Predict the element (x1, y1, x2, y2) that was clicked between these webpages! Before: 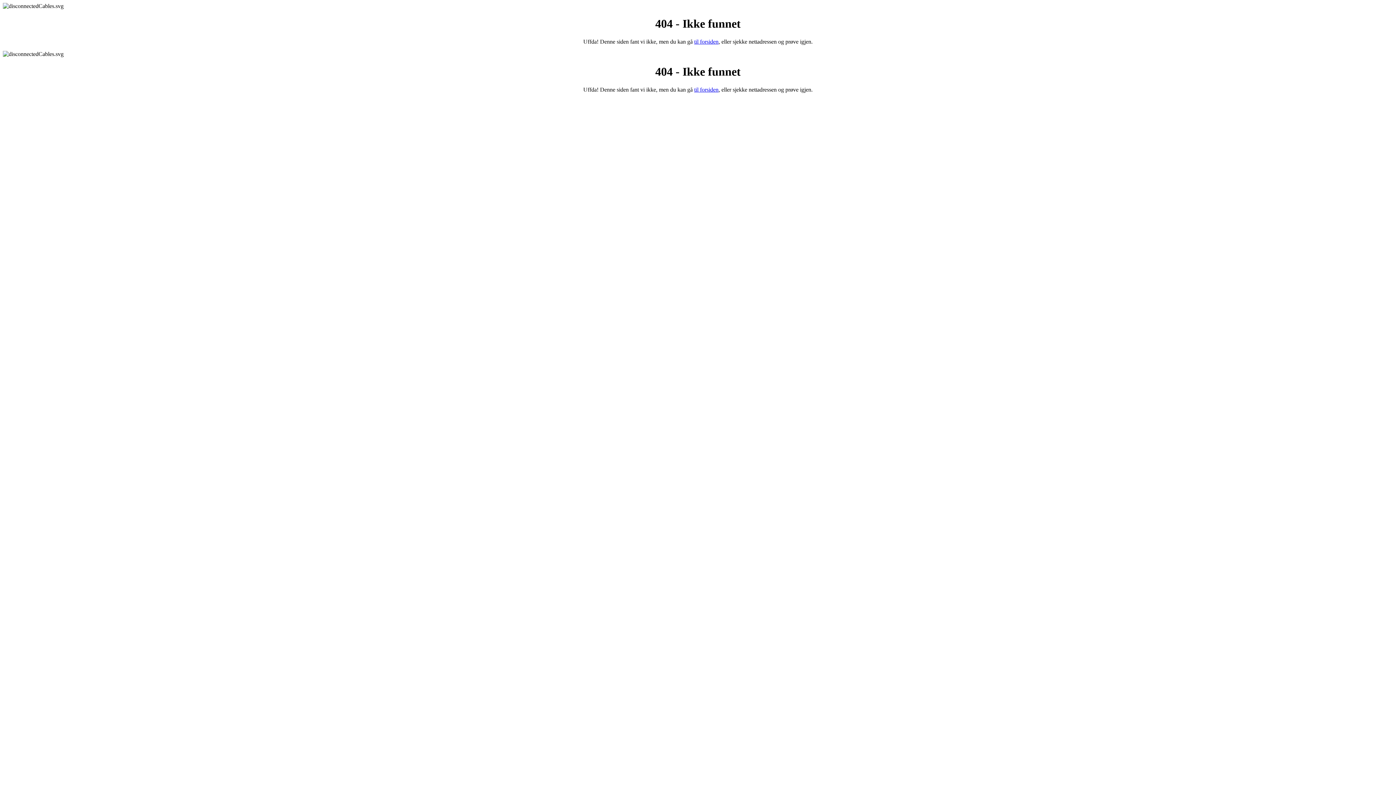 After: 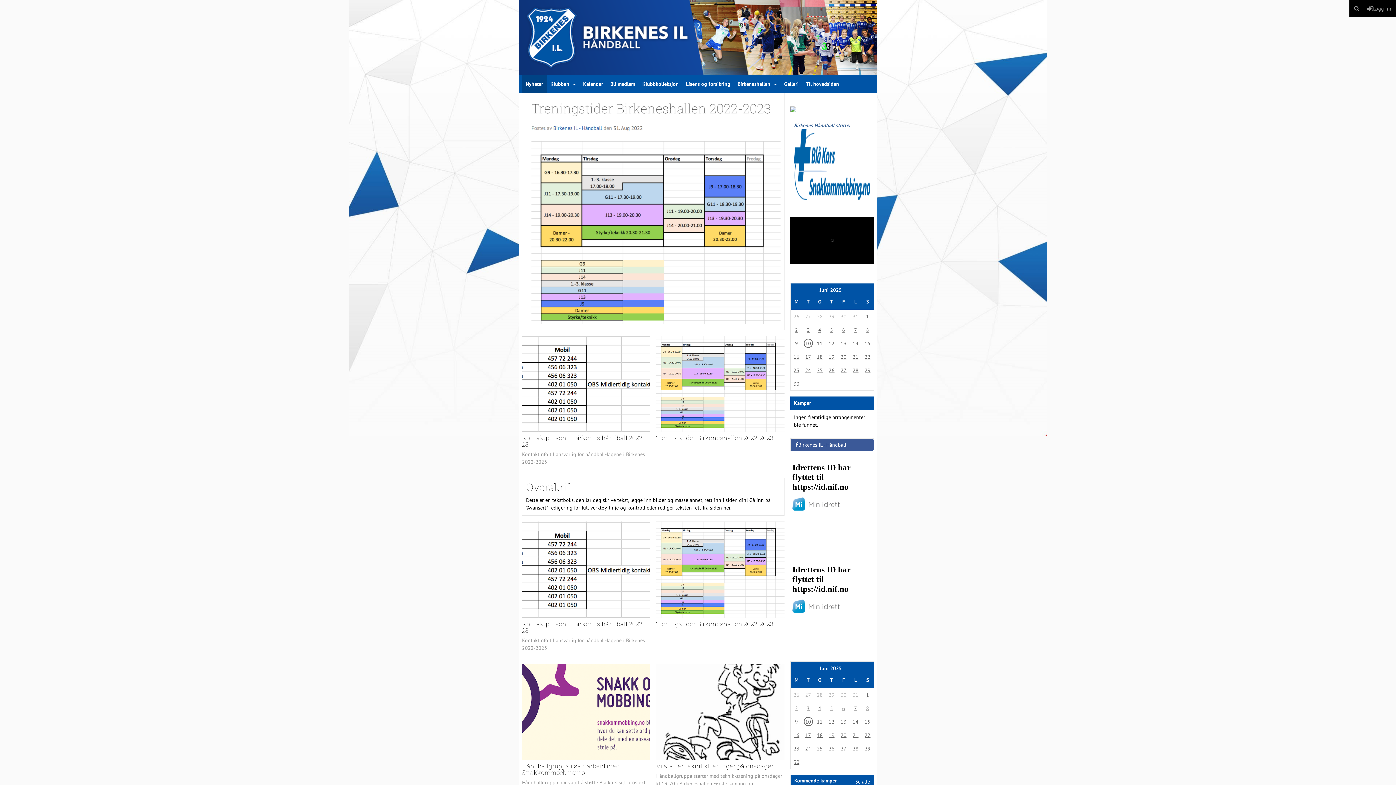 Action: label: til forsiden bbox: (694, 86, 718, 92)